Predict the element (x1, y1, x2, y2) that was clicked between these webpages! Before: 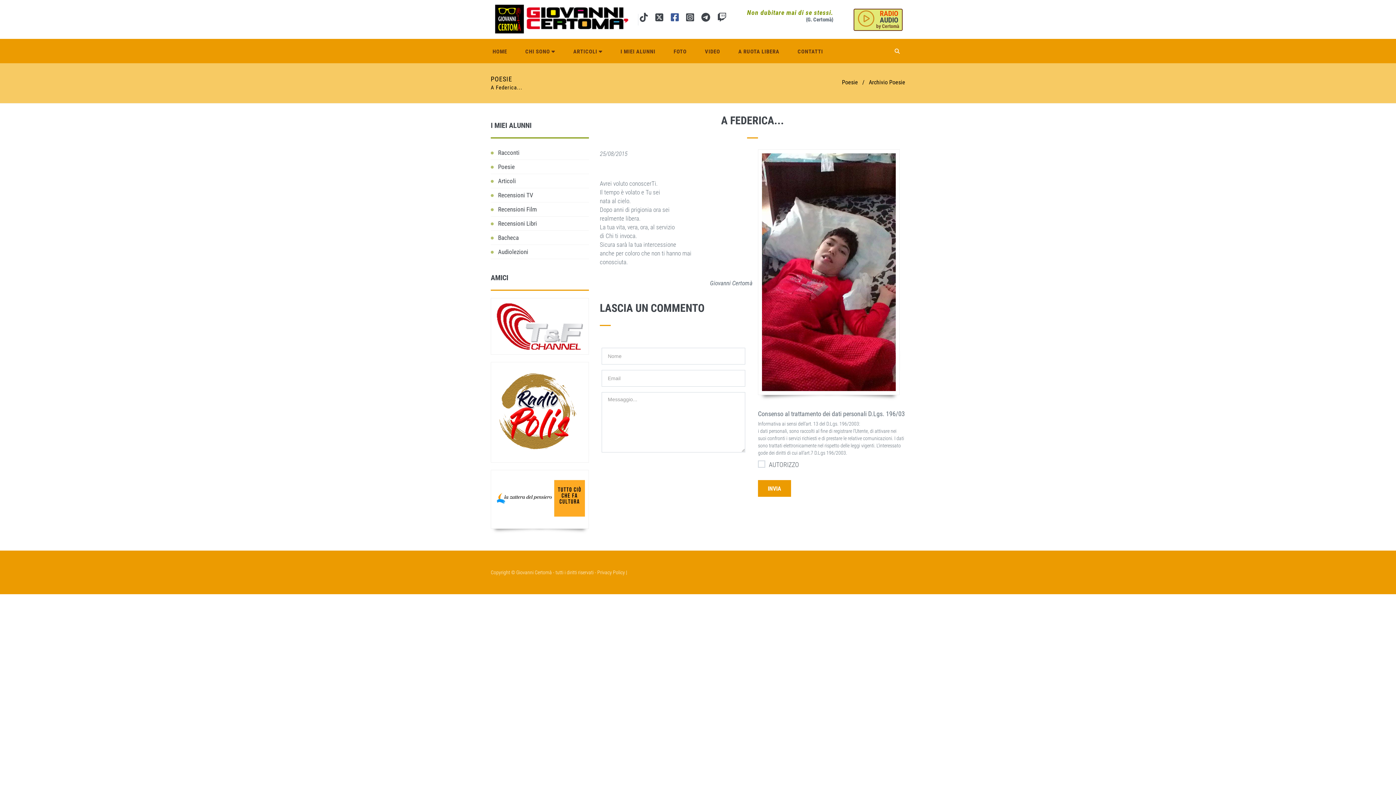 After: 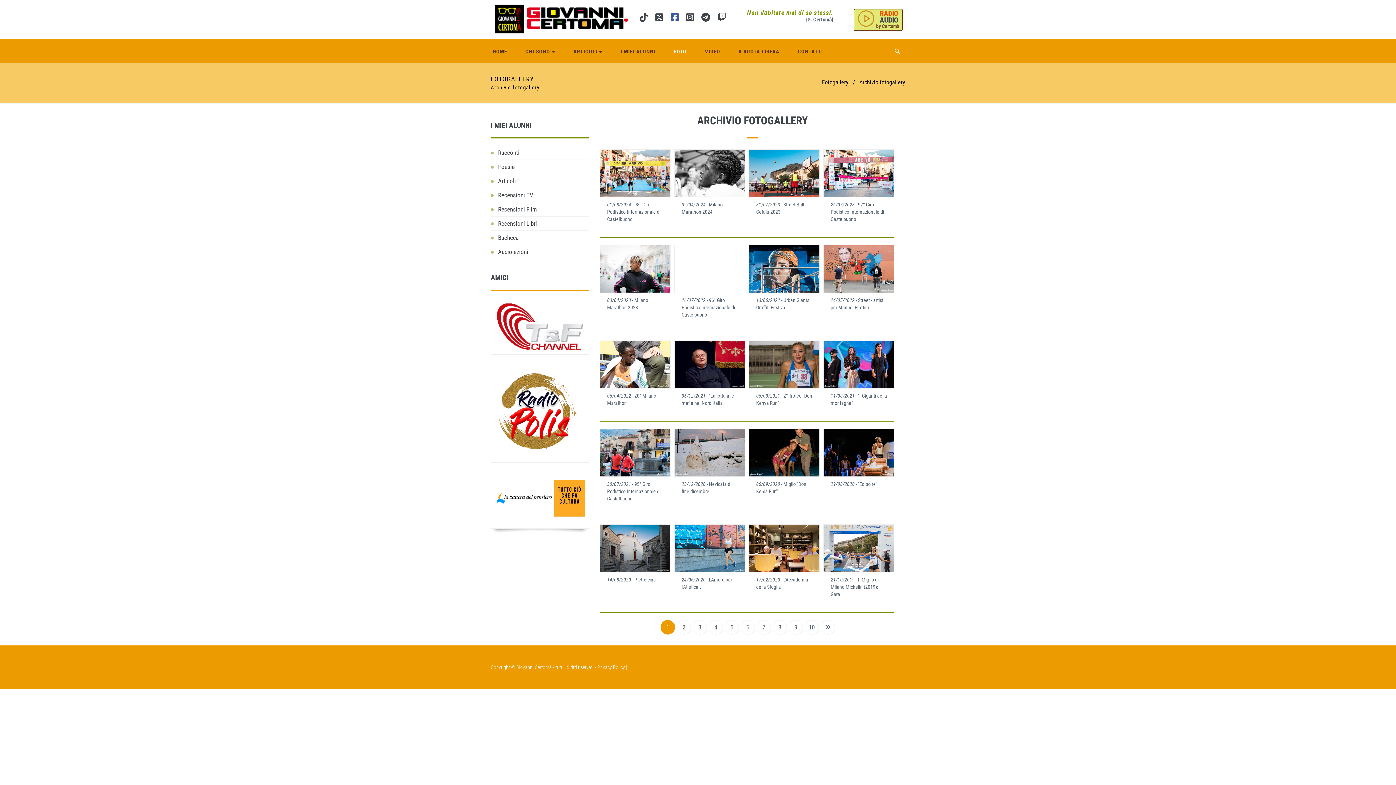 Action: bbox: (664, 38, 696, 63) label: FOTO